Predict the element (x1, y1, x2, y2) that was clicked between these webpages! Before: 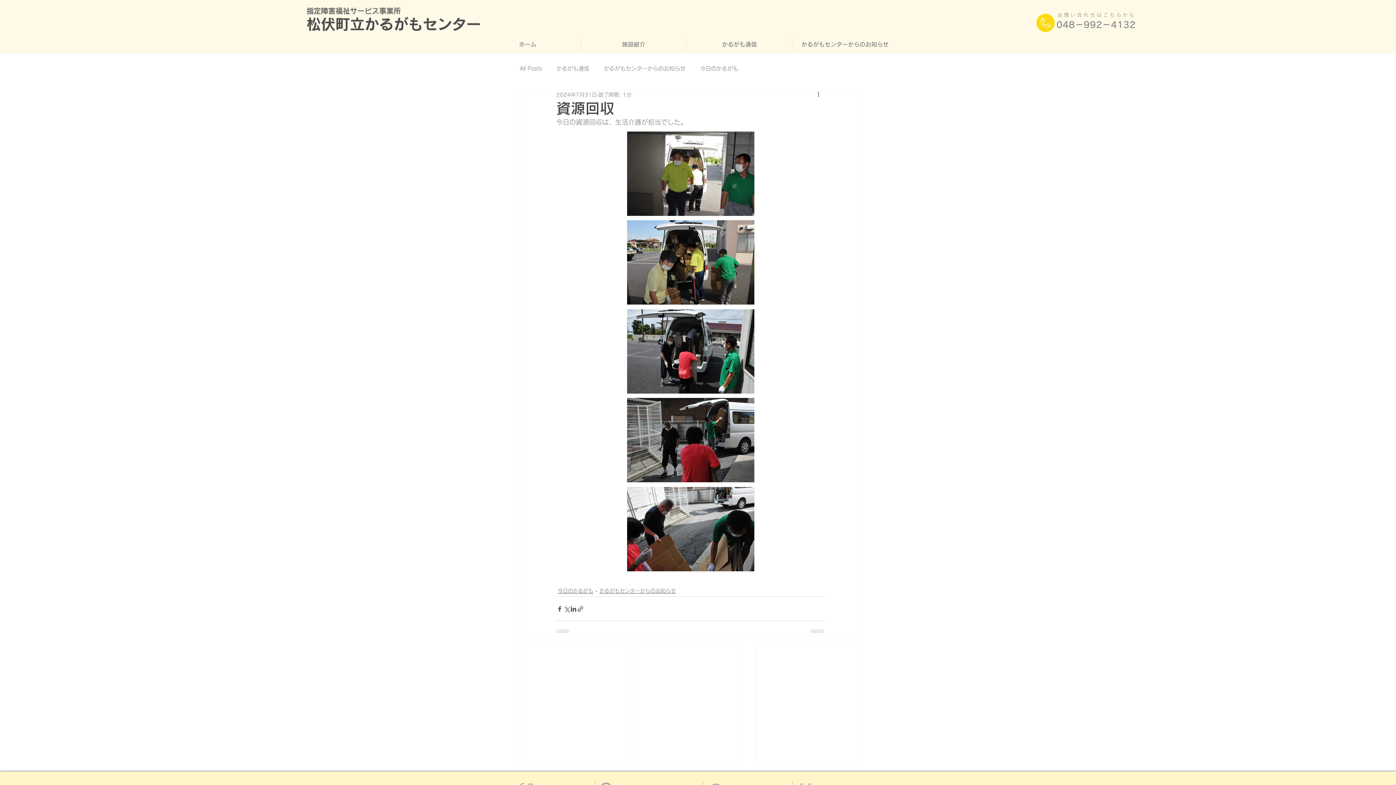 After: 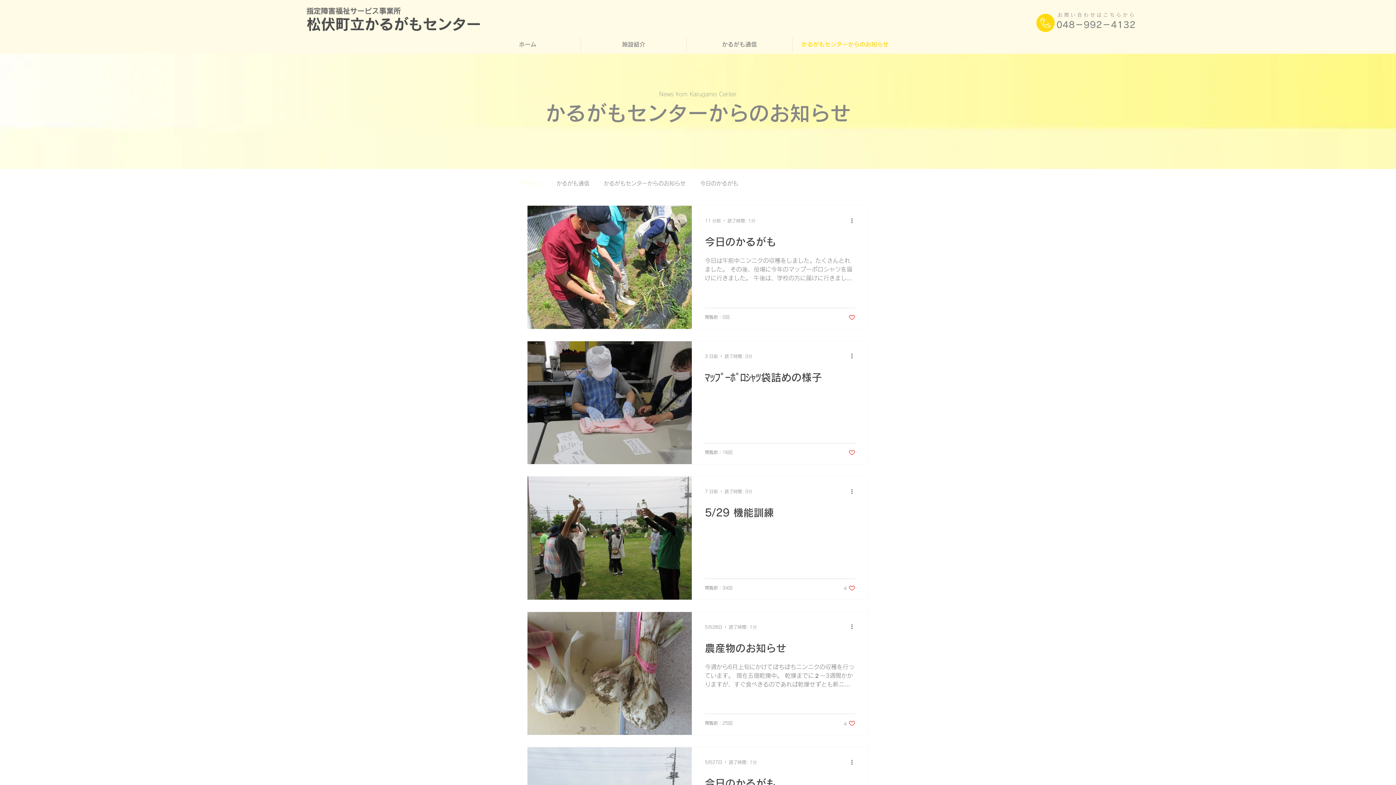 Action: label: All Posts bbox: (520, 64, 542, 72)